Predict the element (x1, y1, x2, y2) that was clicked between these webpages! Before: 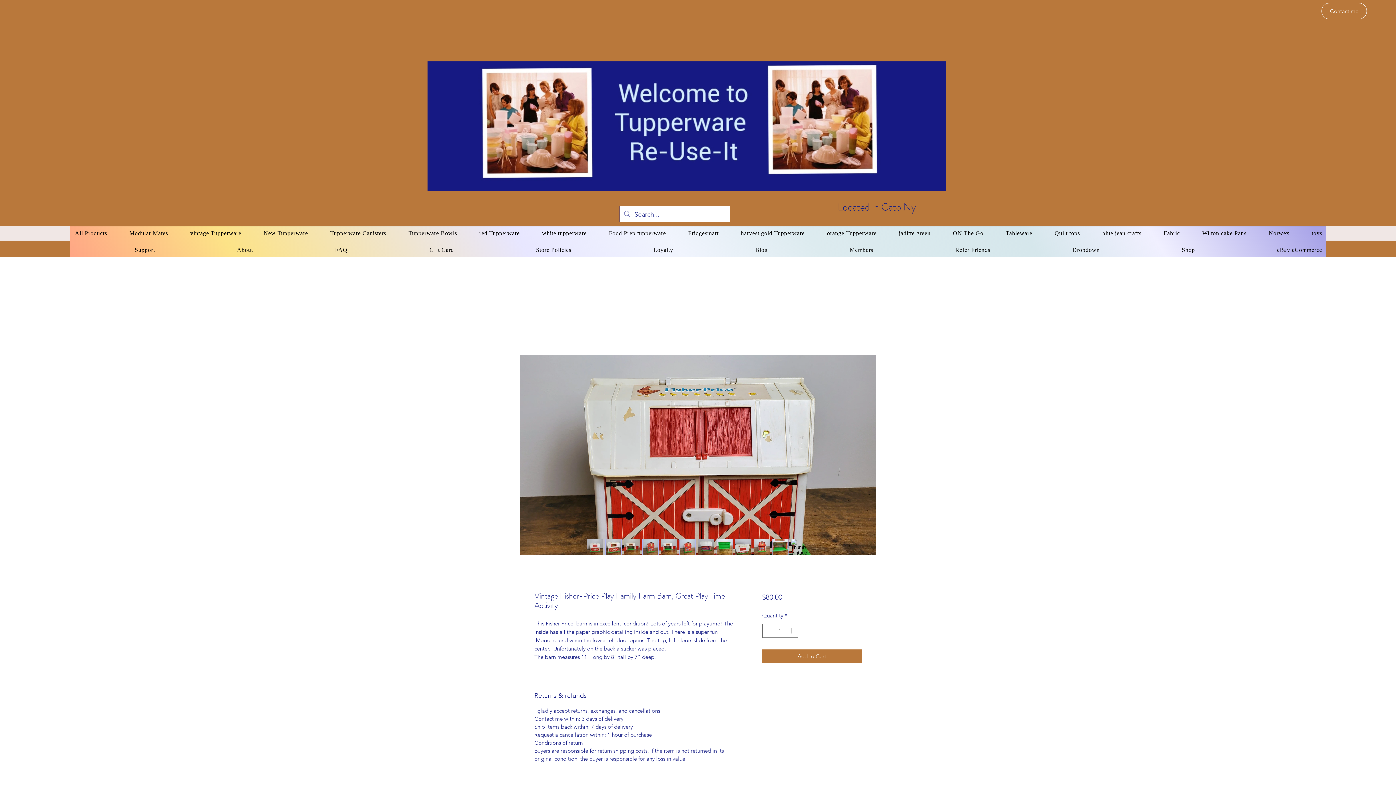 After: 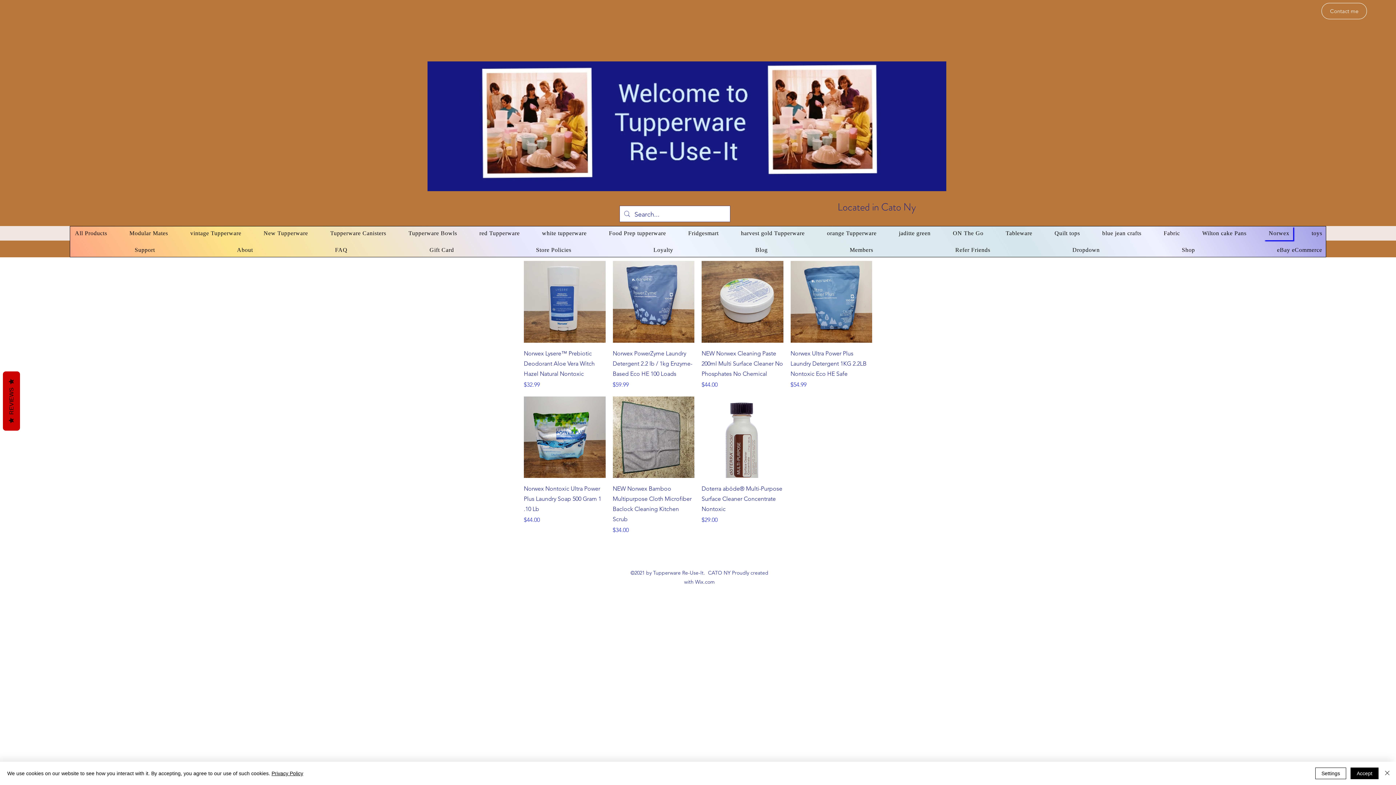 Action: bbox: (1264, 226, 1293, 240) label: Norwex